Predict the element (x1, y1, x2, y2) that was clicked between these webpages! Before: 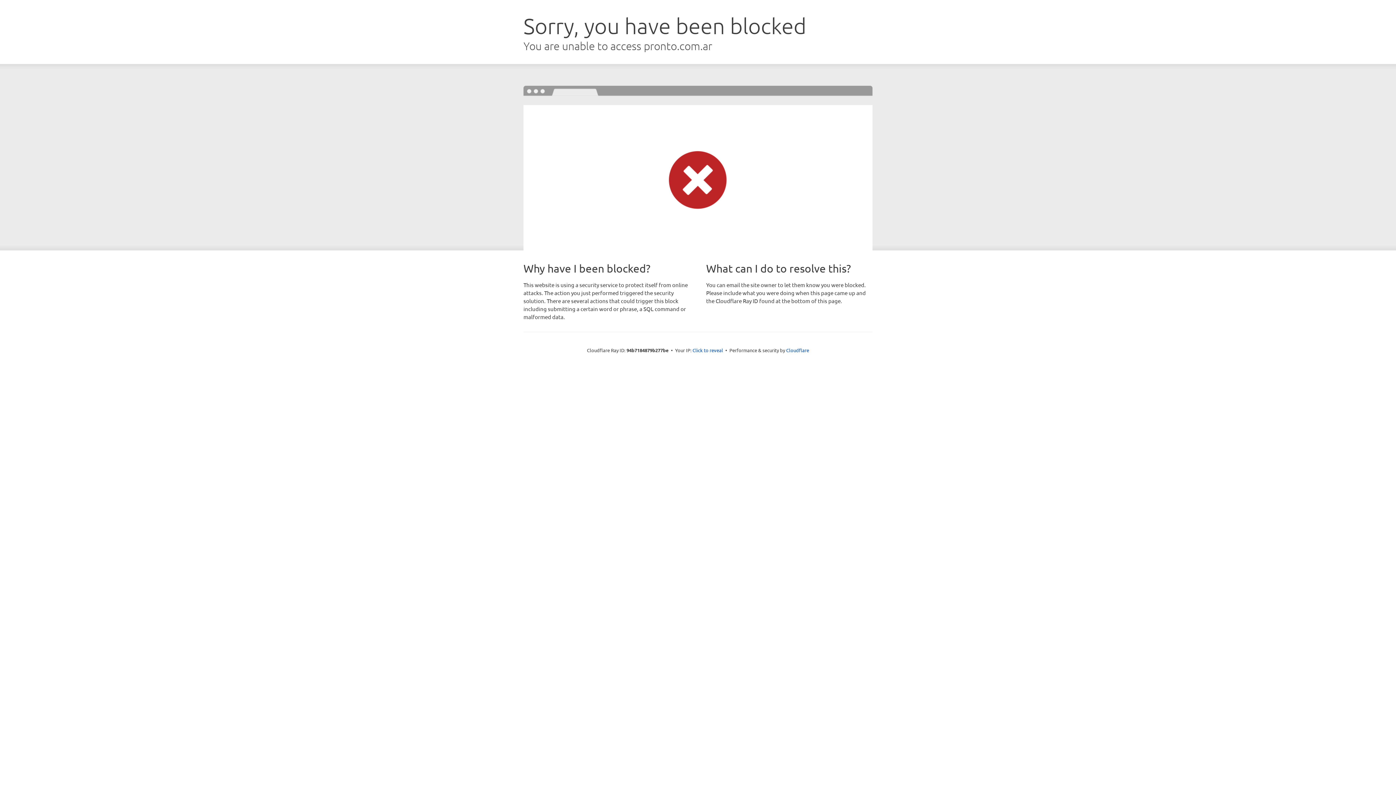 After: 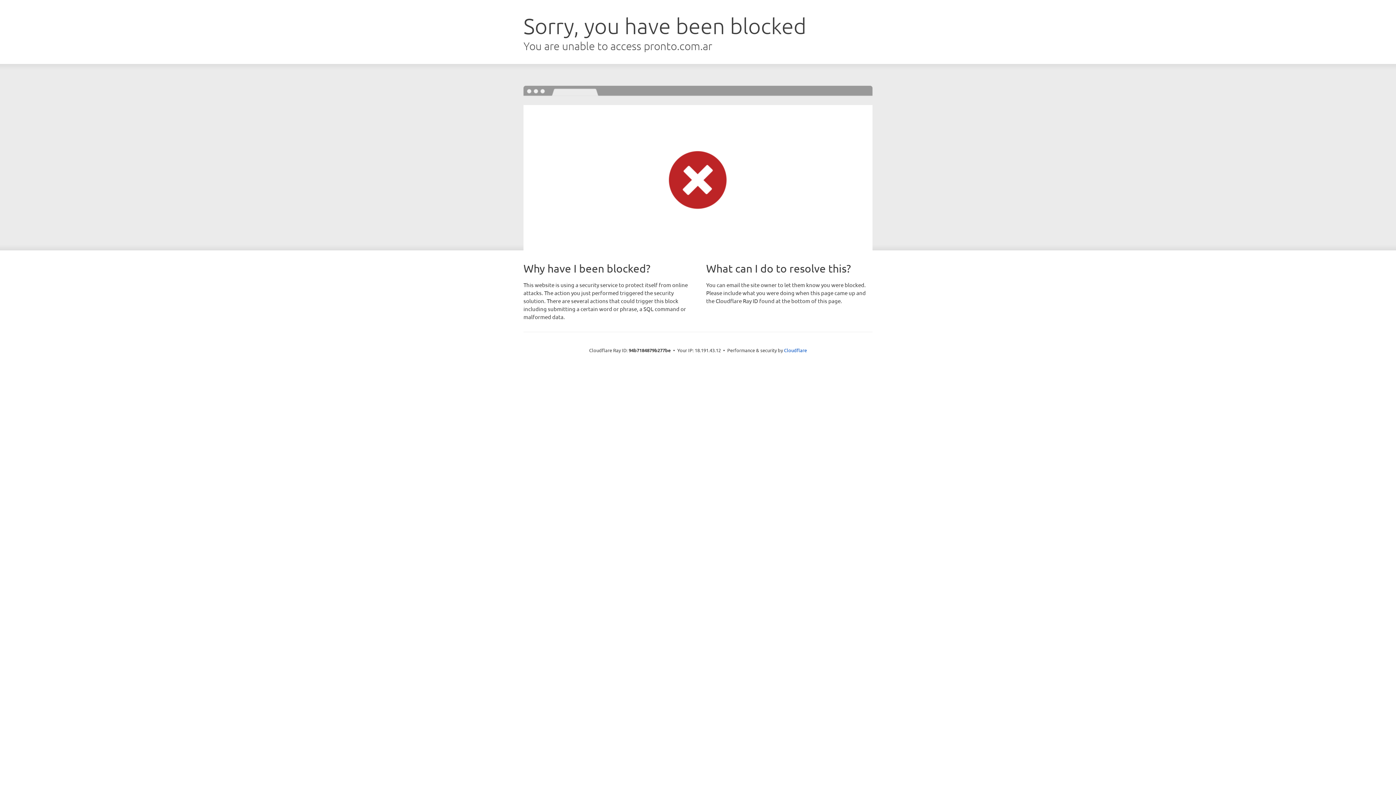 Action: label: Click to reveal bbox: (692, 346, 723, 353)